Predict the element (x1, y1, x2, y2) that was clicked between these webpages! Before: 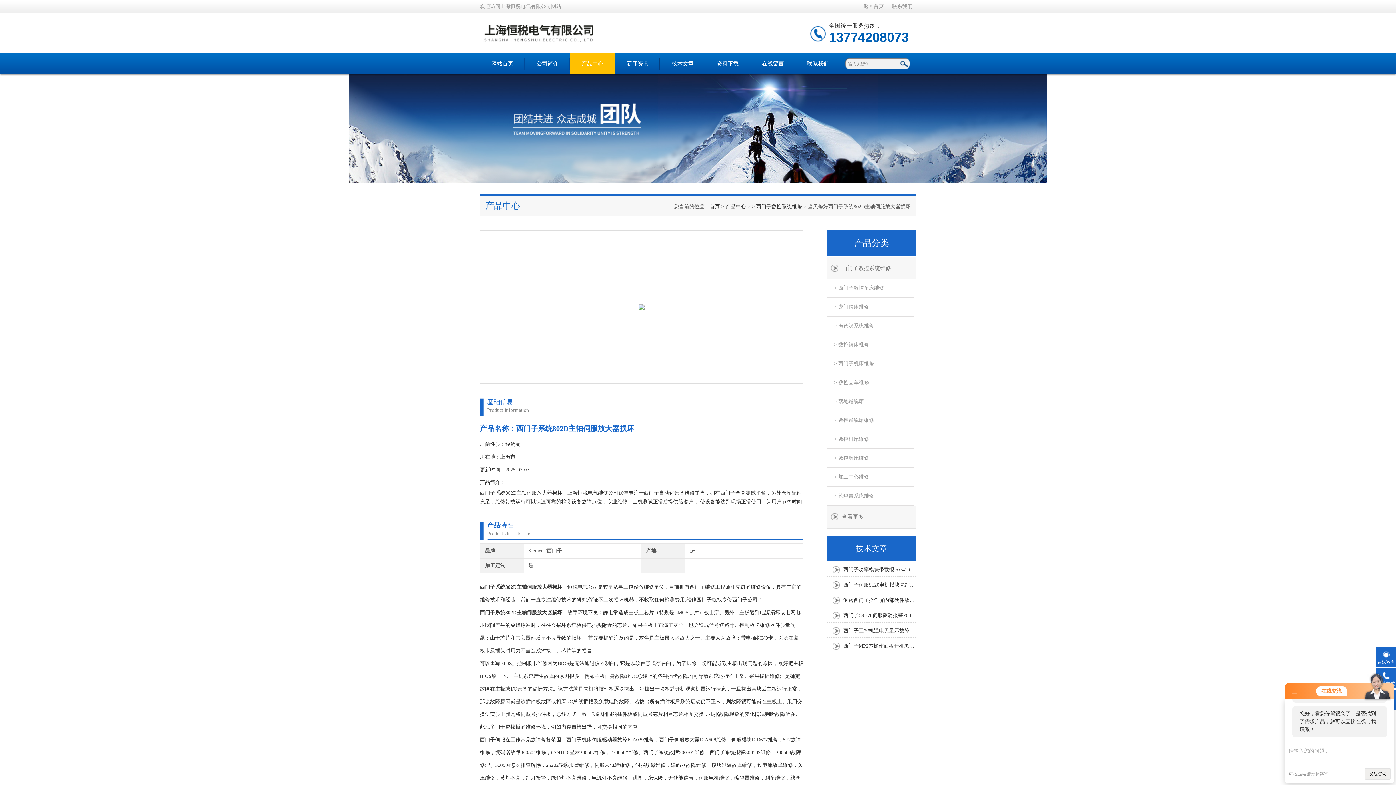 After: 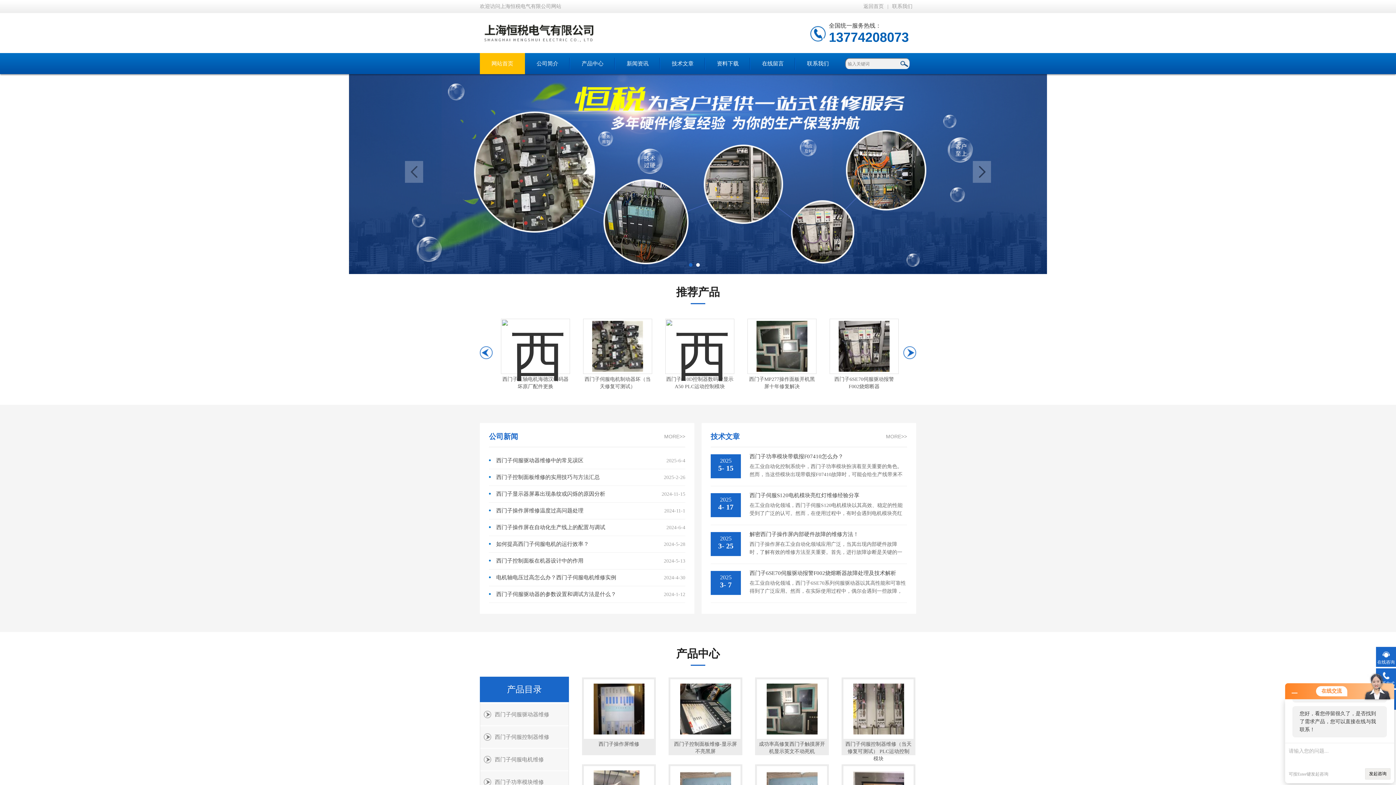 Action: bbox: (480, 13, 843, 18)